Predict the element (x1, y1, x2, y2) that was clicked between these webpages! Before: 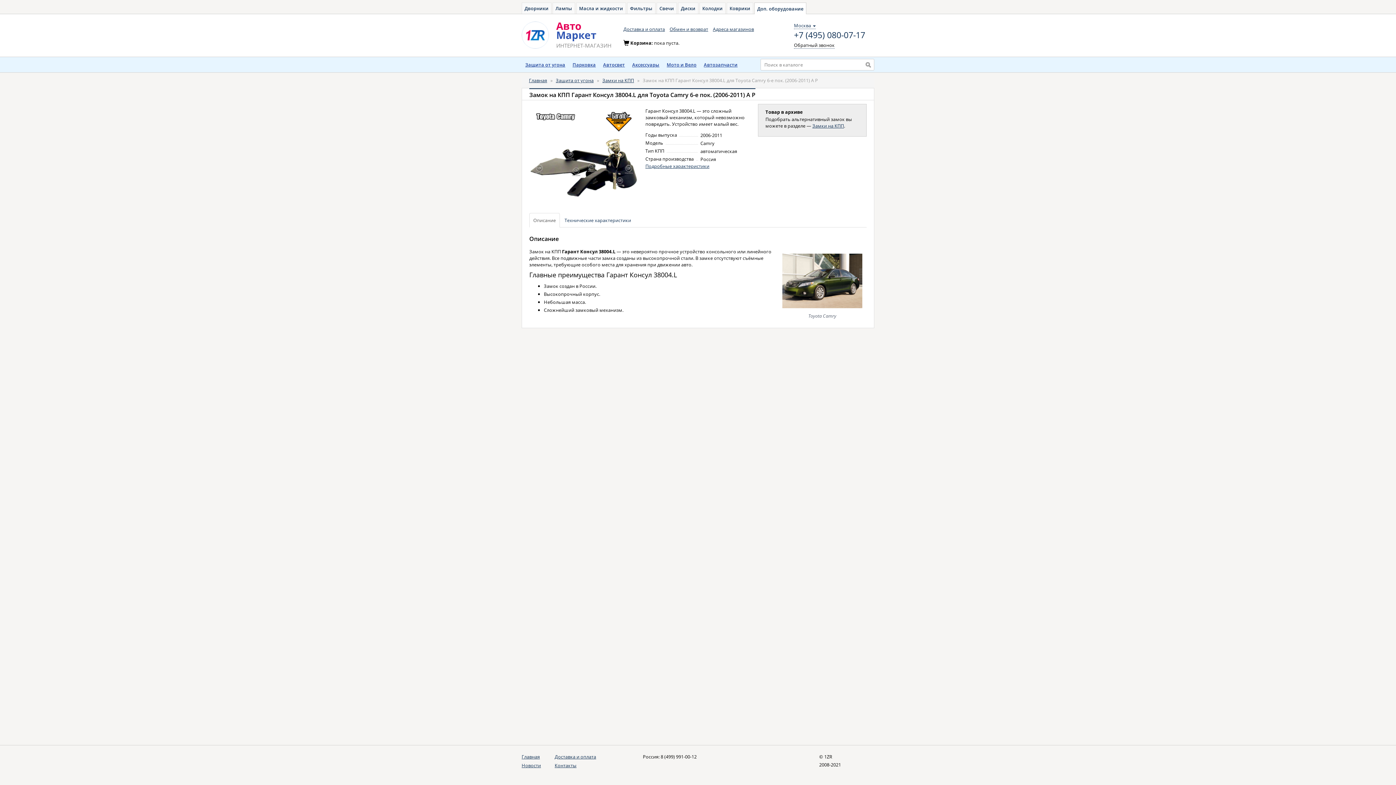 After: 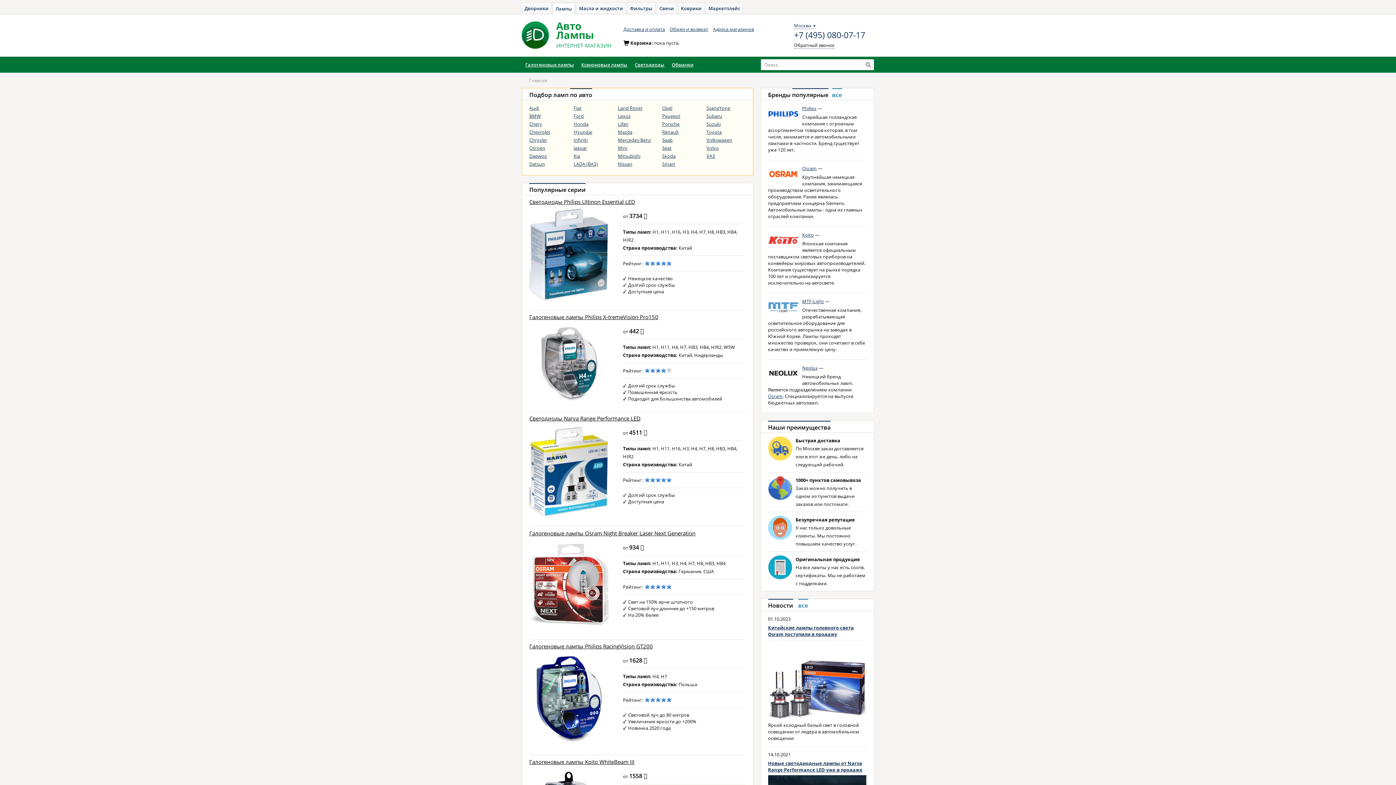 Action: bbox: (552, 2, 575, 13) label: Лампы